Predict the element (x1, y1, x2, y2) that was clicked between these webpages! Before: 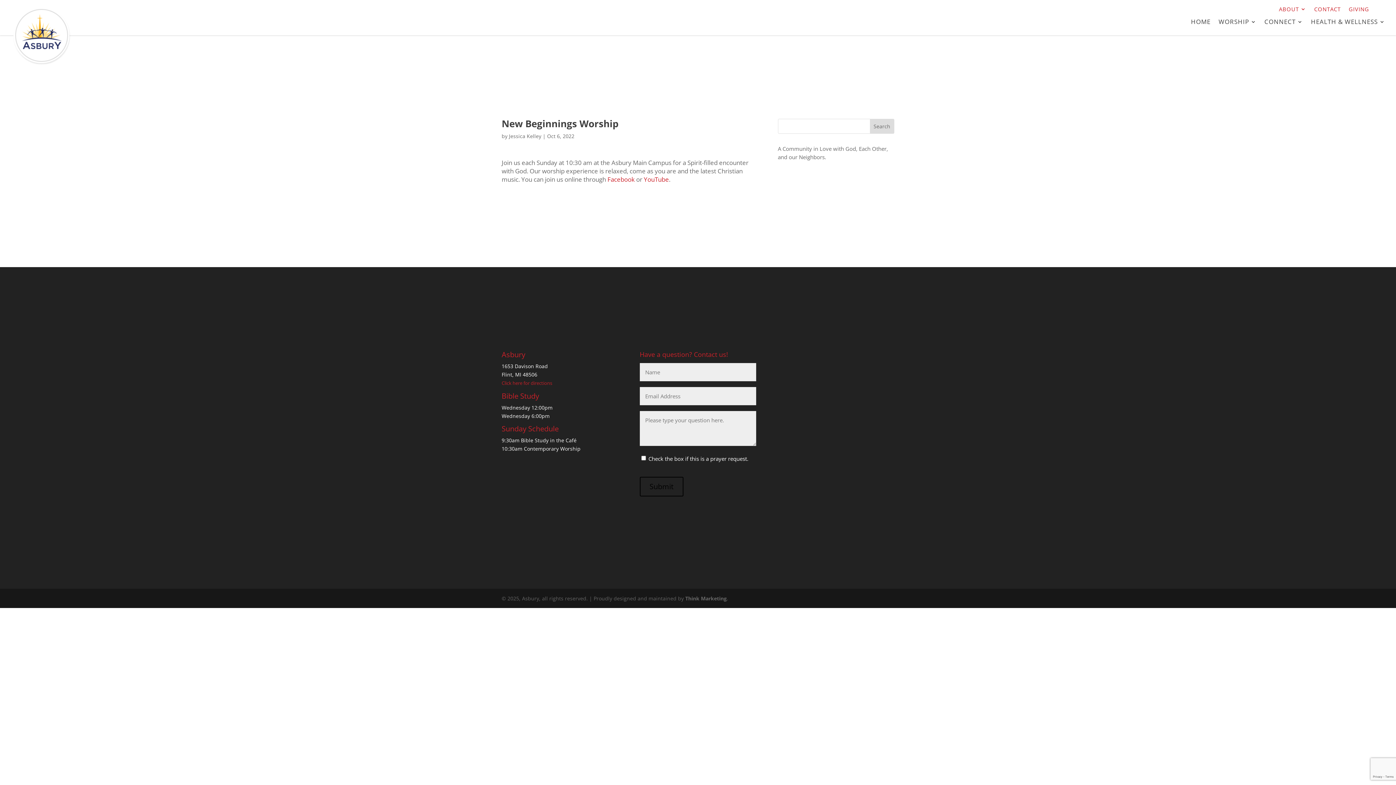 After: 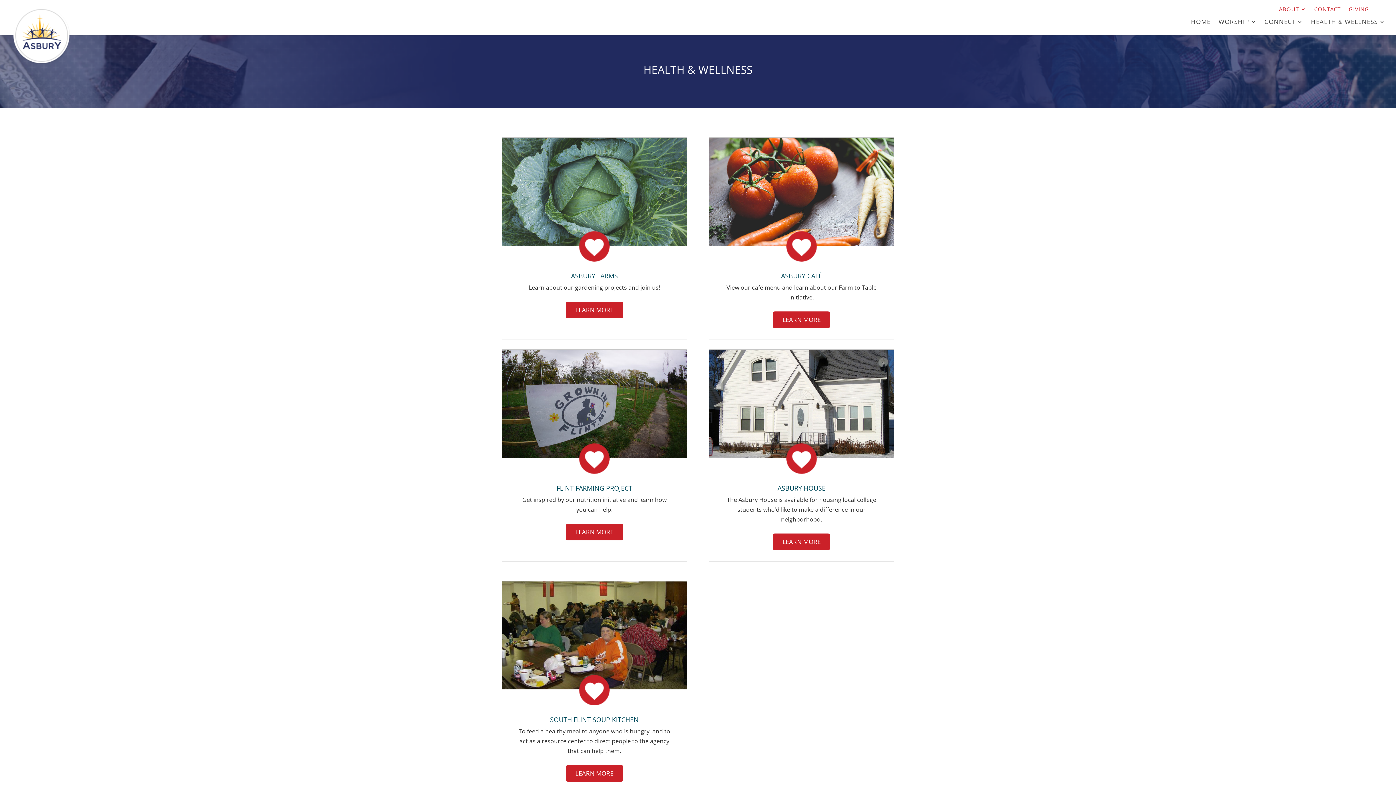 Action: label: HEALTH & WELLNESS bbox: (1311, 19, 1385, 27)